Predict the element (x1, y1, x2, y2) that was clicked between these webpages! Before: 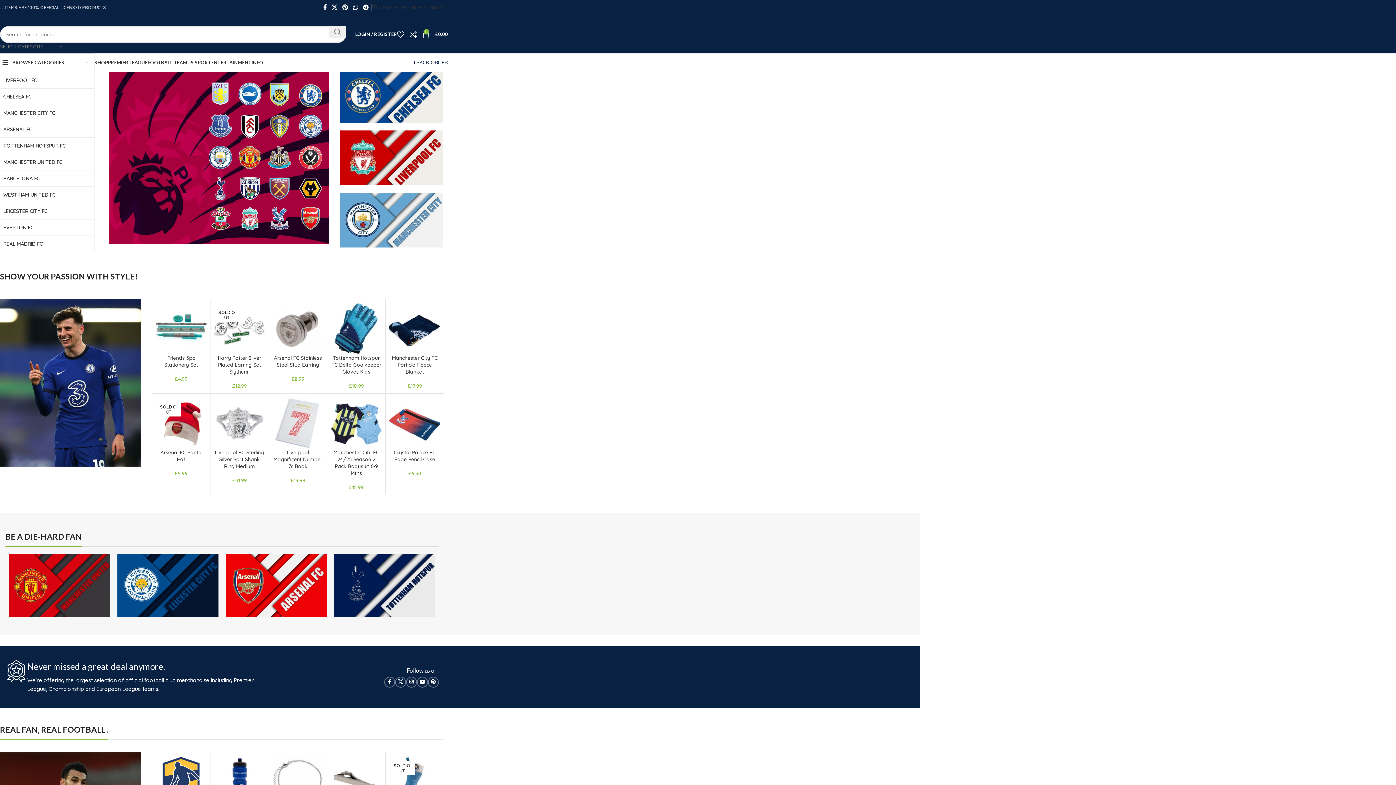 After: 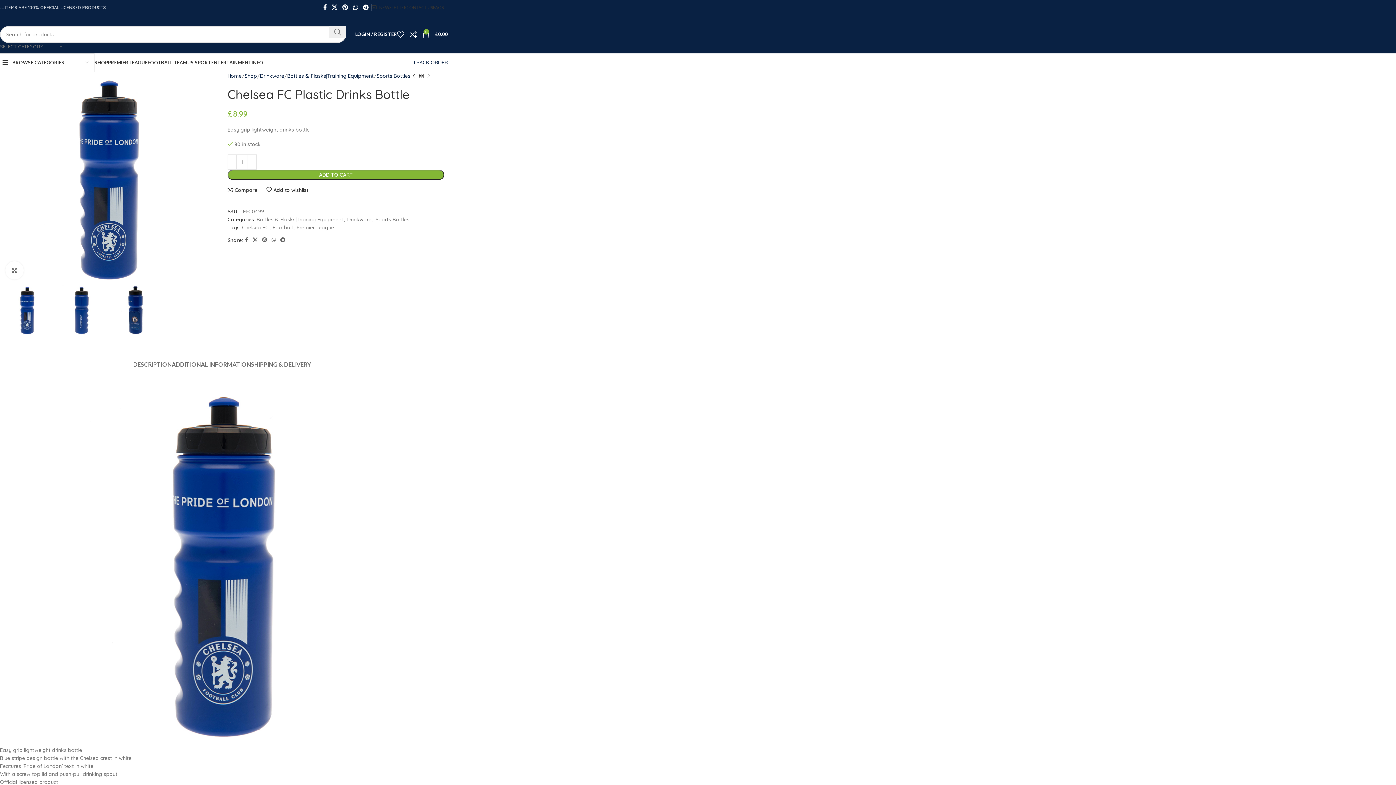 Action: bbox: (195, 731, 240, 778)